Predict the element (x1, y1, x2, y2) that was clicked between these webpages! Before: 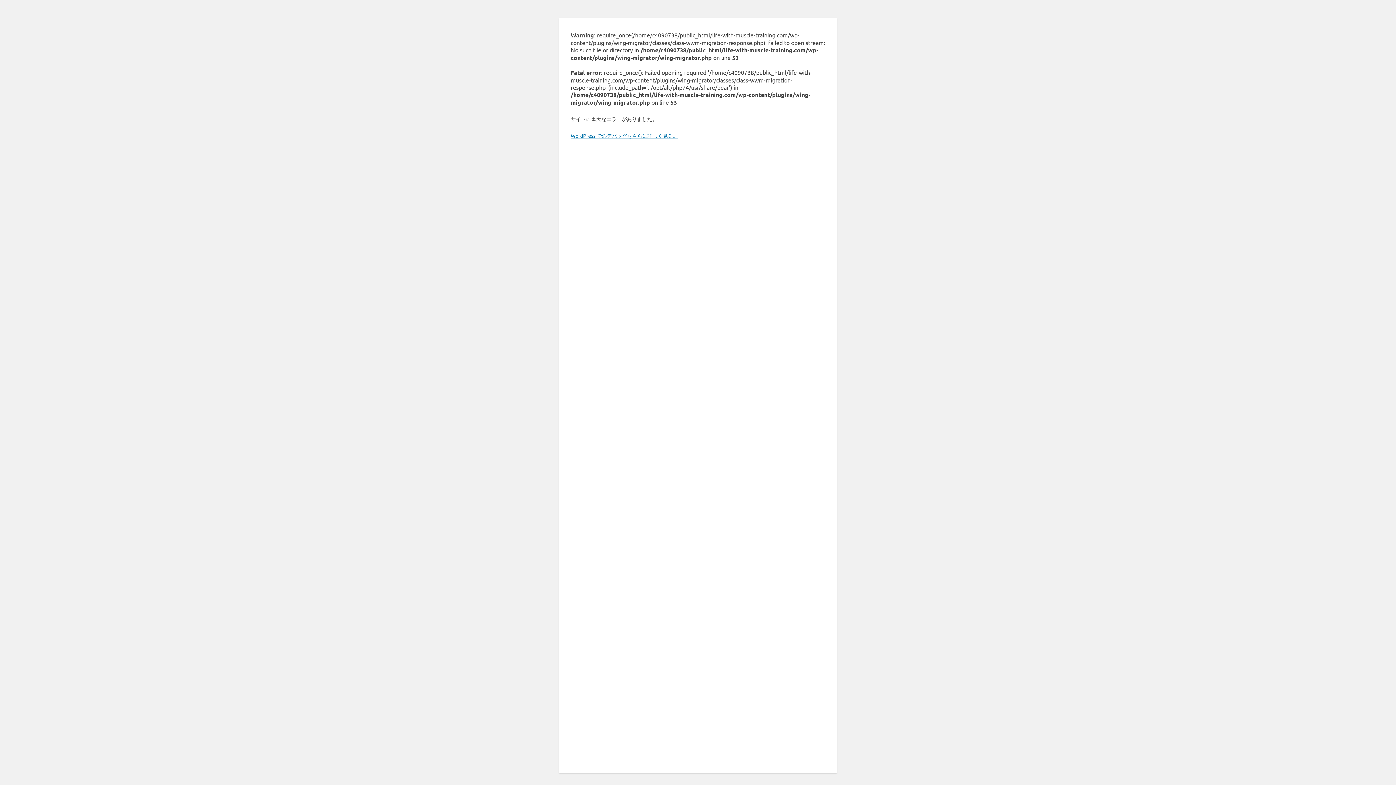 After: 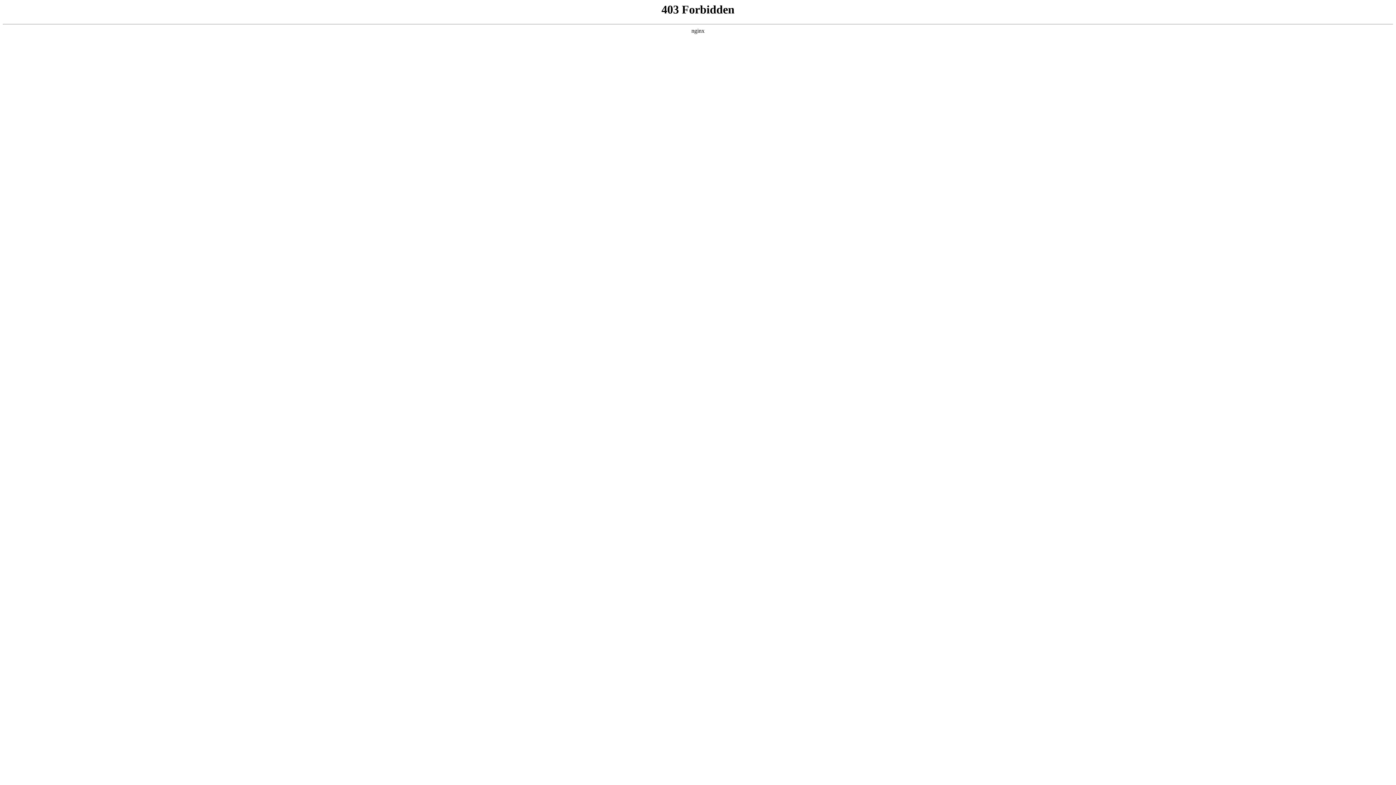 Action: label: WordPress でのデバッグをさらに詳しく見る。 bbox: (570, 132, 678, 138)